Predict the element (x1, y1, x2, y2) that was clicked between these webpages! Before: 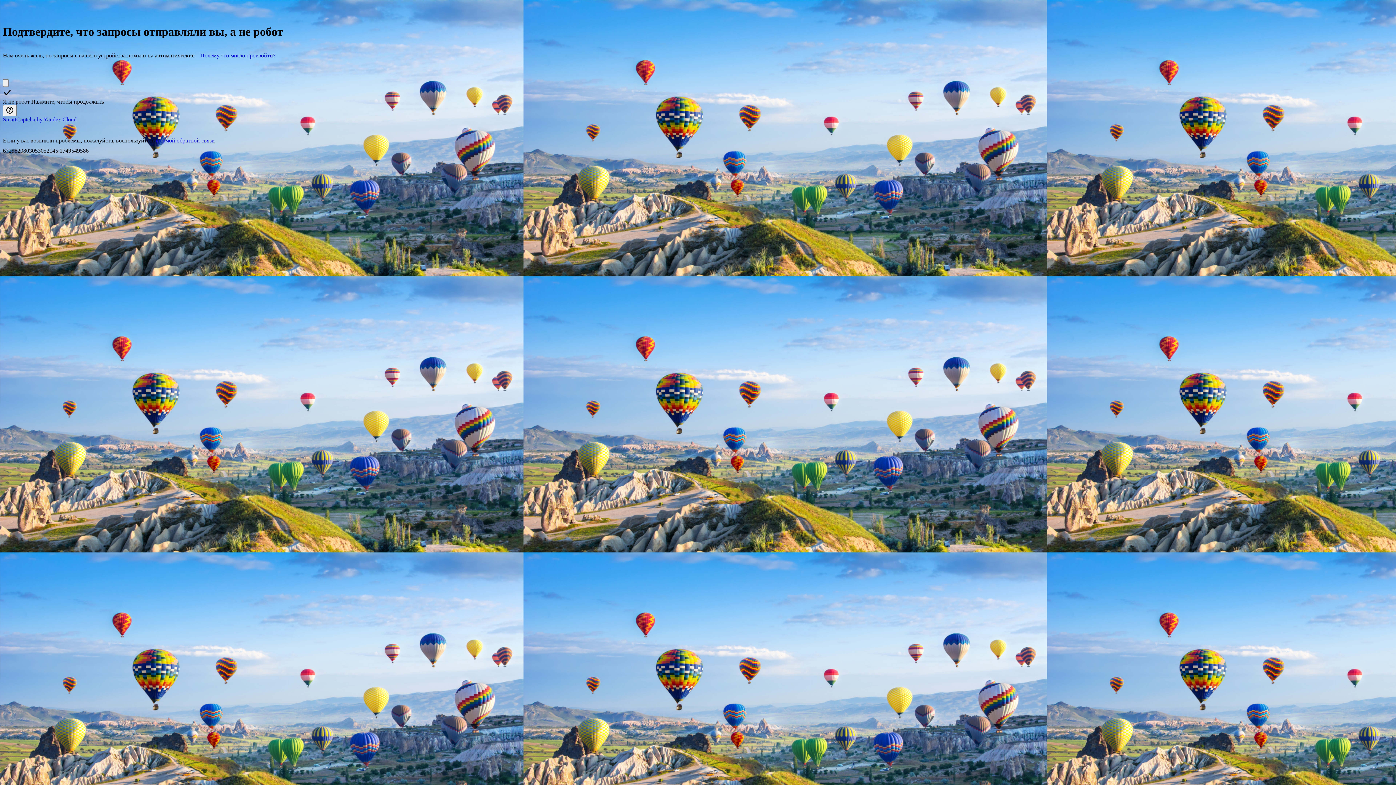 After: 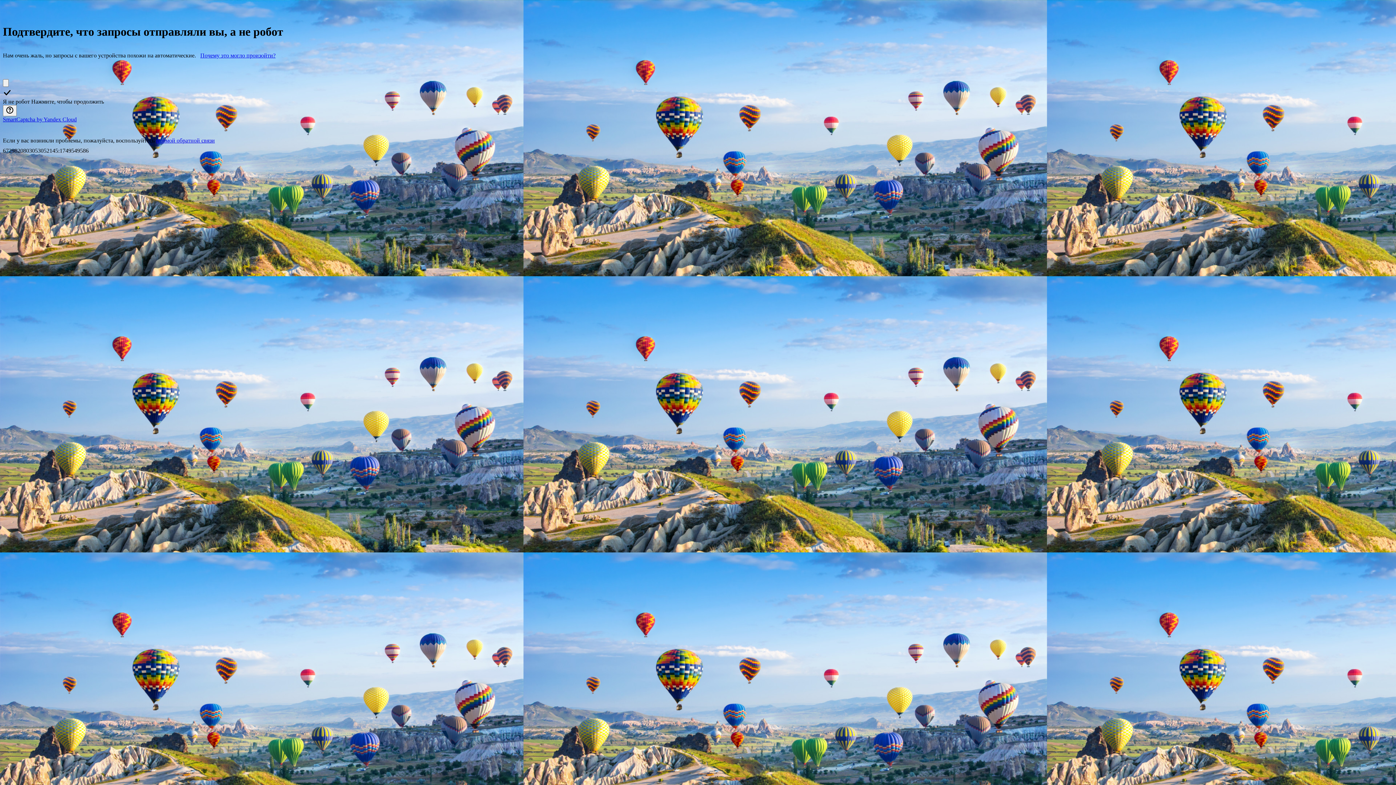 Action: label: формой обратной связи bbox: (156, 137, 214, 143)